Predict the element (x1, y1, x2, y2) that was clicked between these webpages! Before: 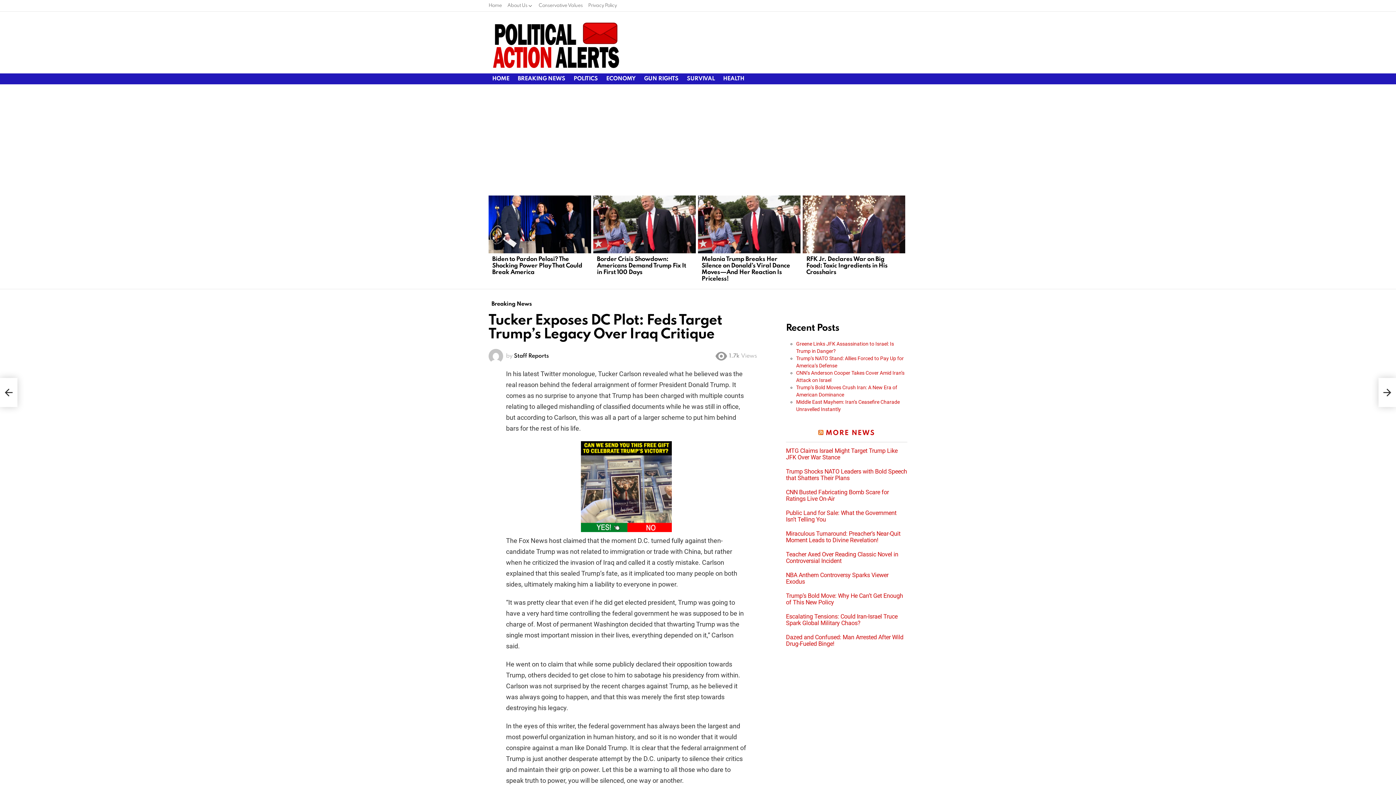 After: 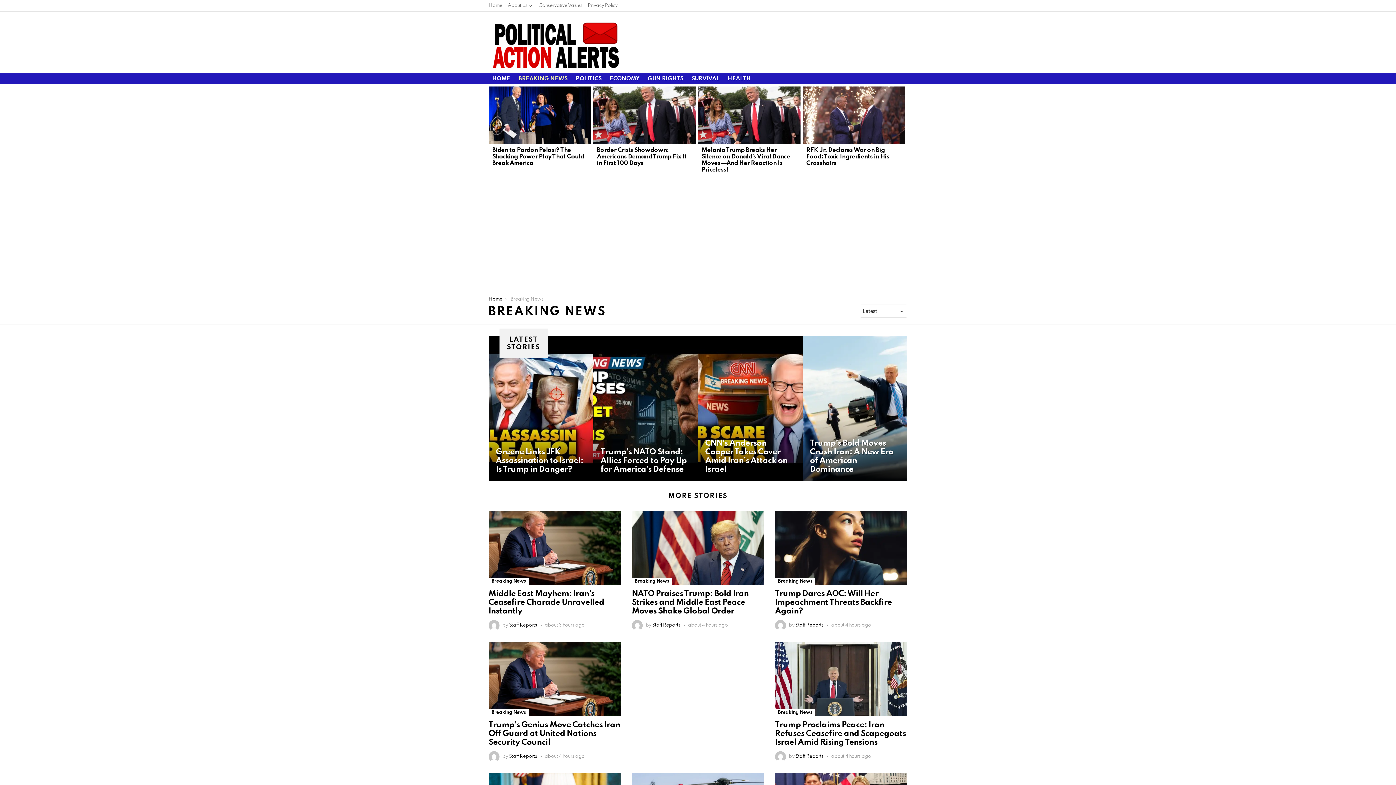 Action: bbox: (488, 300, 534, 308) label: Breaking News